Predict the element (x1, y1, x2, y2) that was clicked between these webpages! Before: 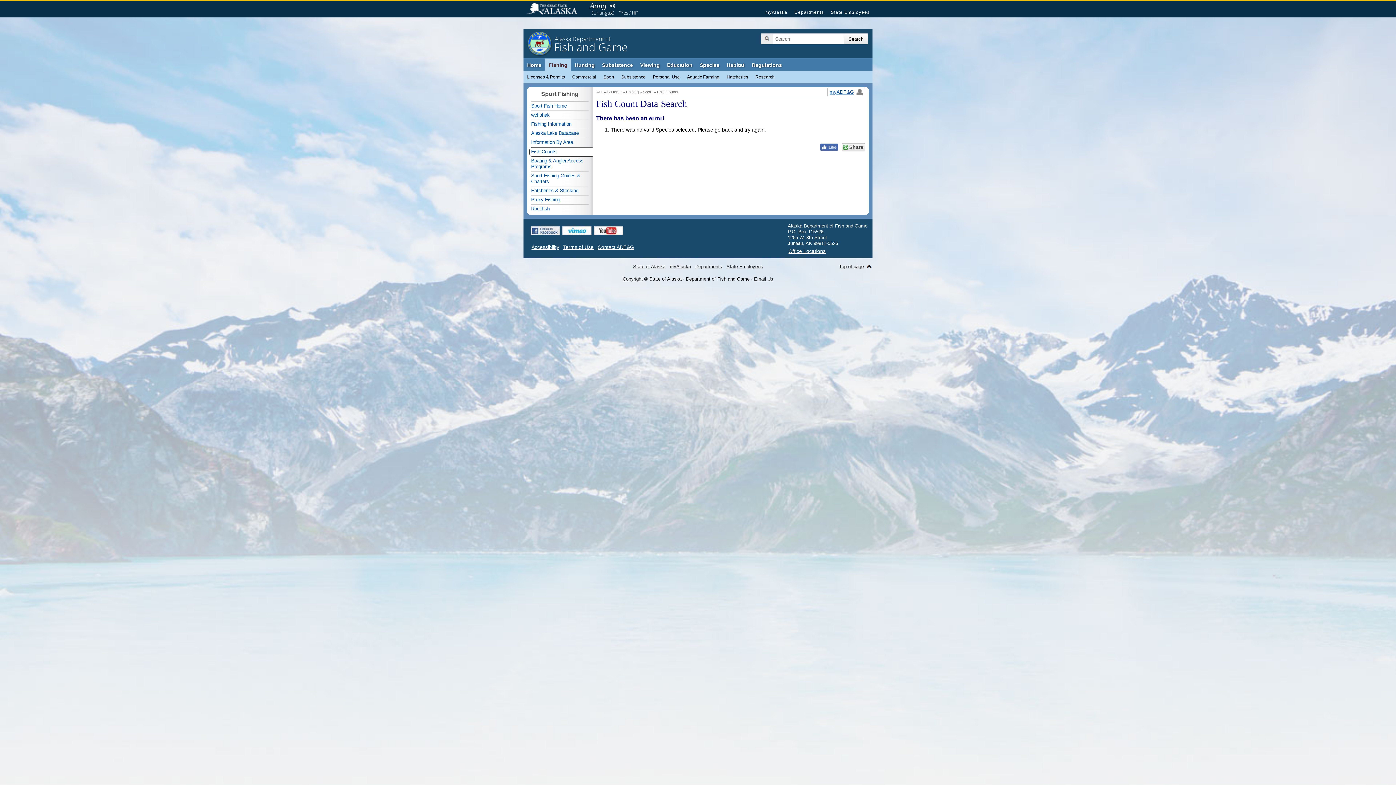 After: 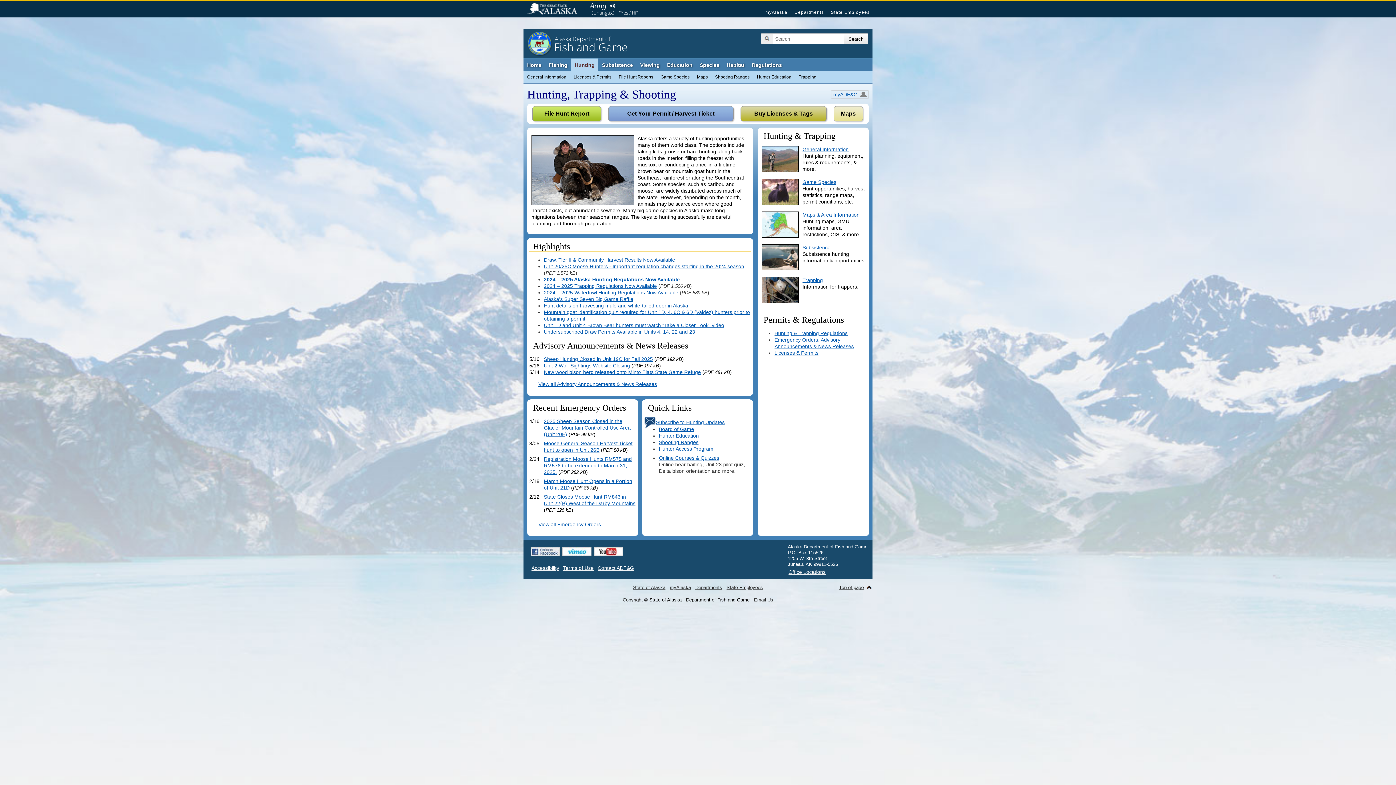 Action: label: Hunting bbox: (571, 58, 598, 71)